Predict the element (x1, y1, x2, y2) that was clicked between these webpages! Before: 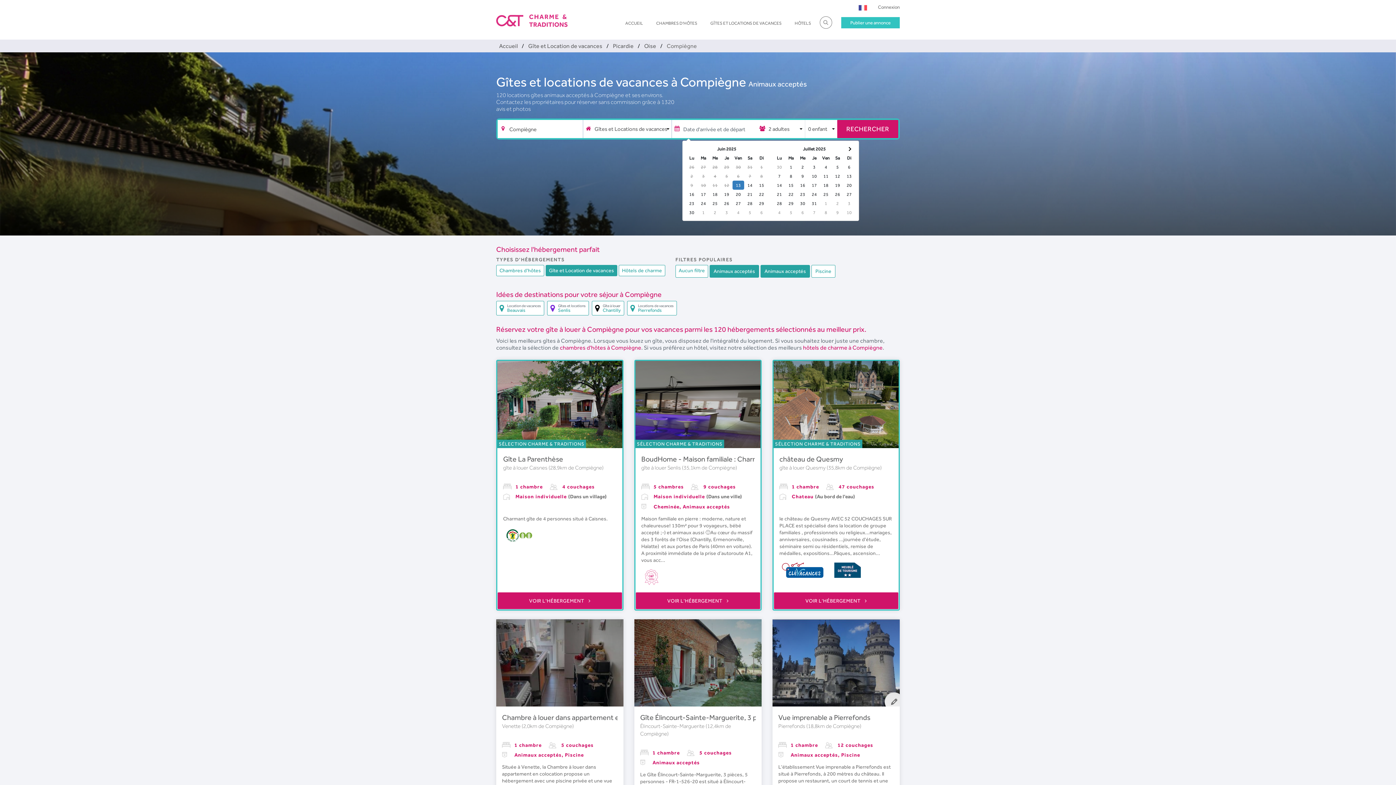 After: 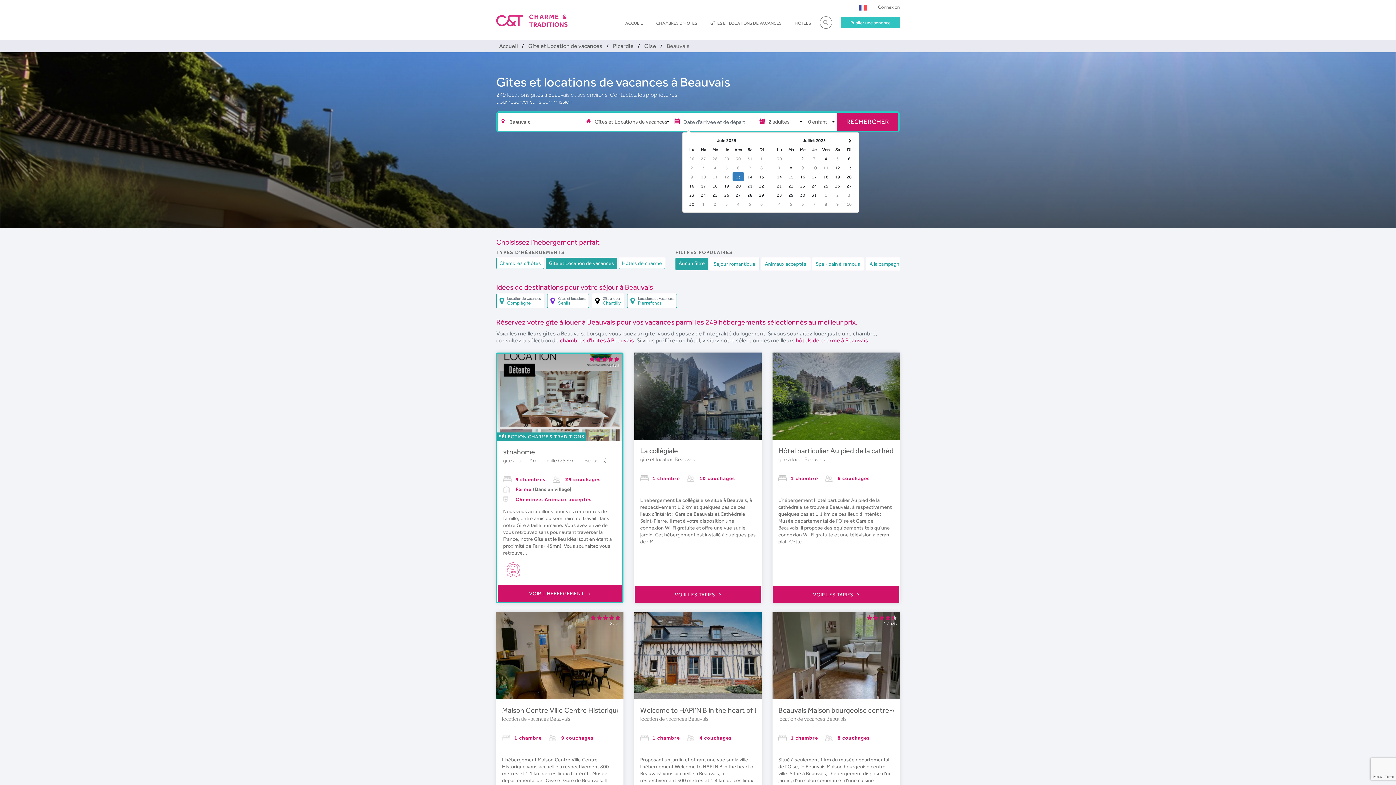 Action: label: Location de vacances
Beauvais bbox: (496, 301, 544, 315)